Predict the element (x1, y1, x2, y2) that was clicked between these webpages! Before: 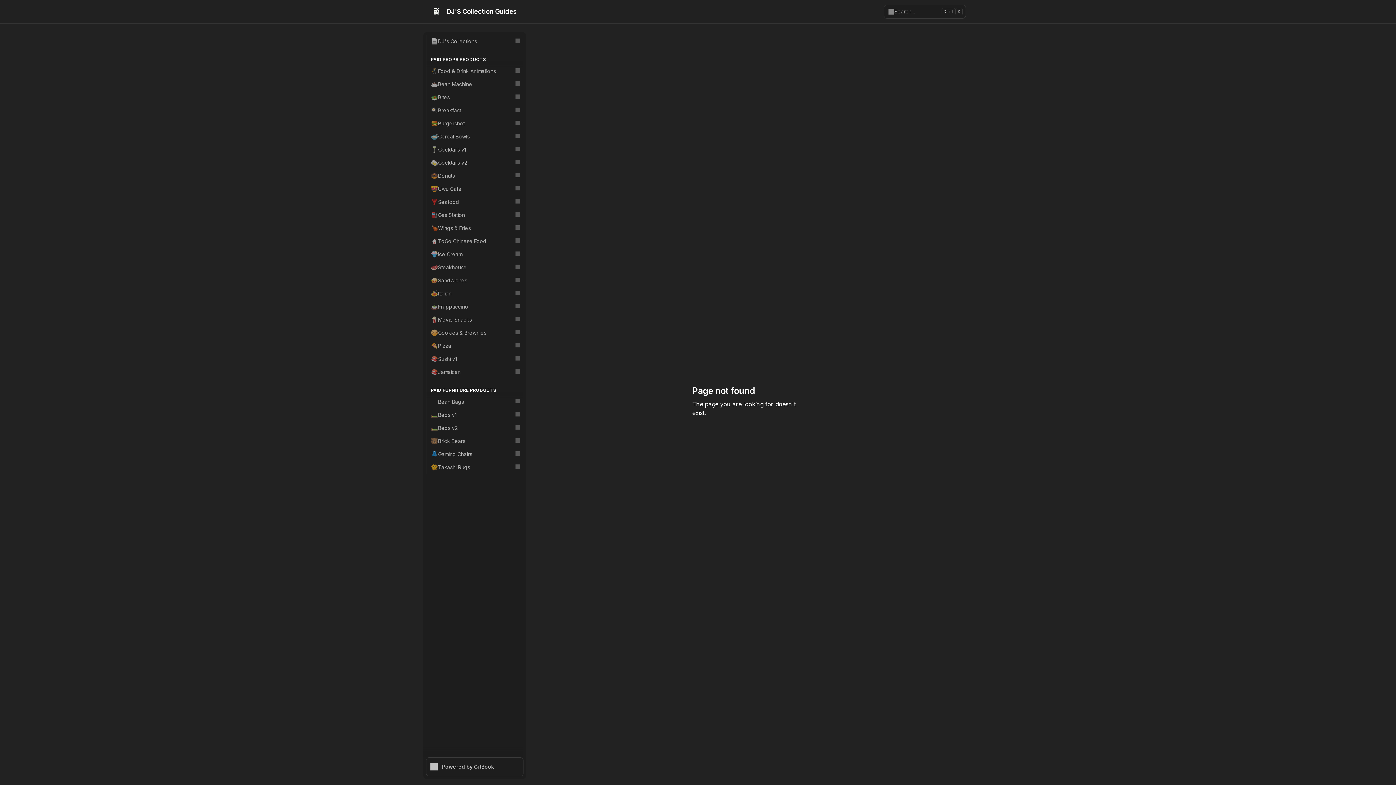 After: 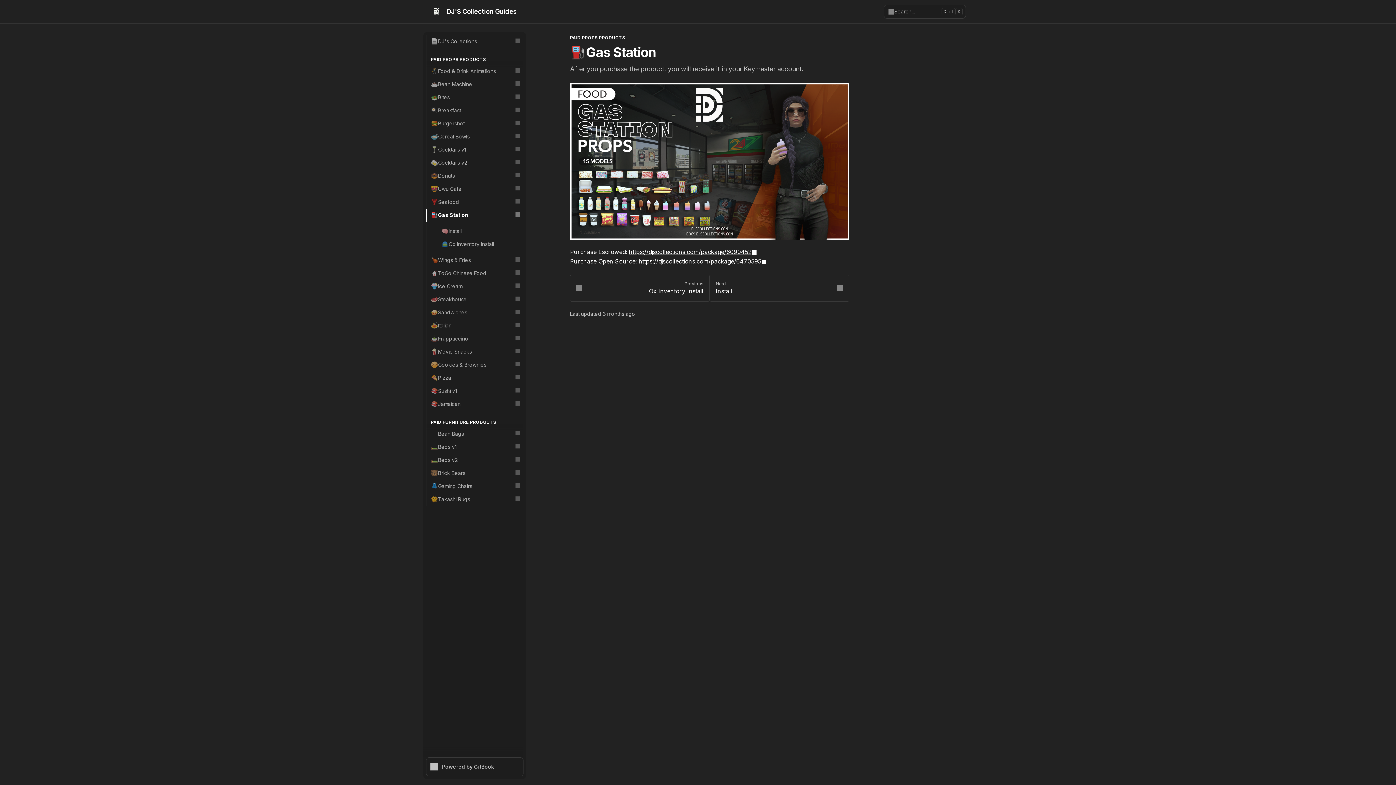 Action: label: ⛽
Gas Station bbox: (426, 208, 523, 221)